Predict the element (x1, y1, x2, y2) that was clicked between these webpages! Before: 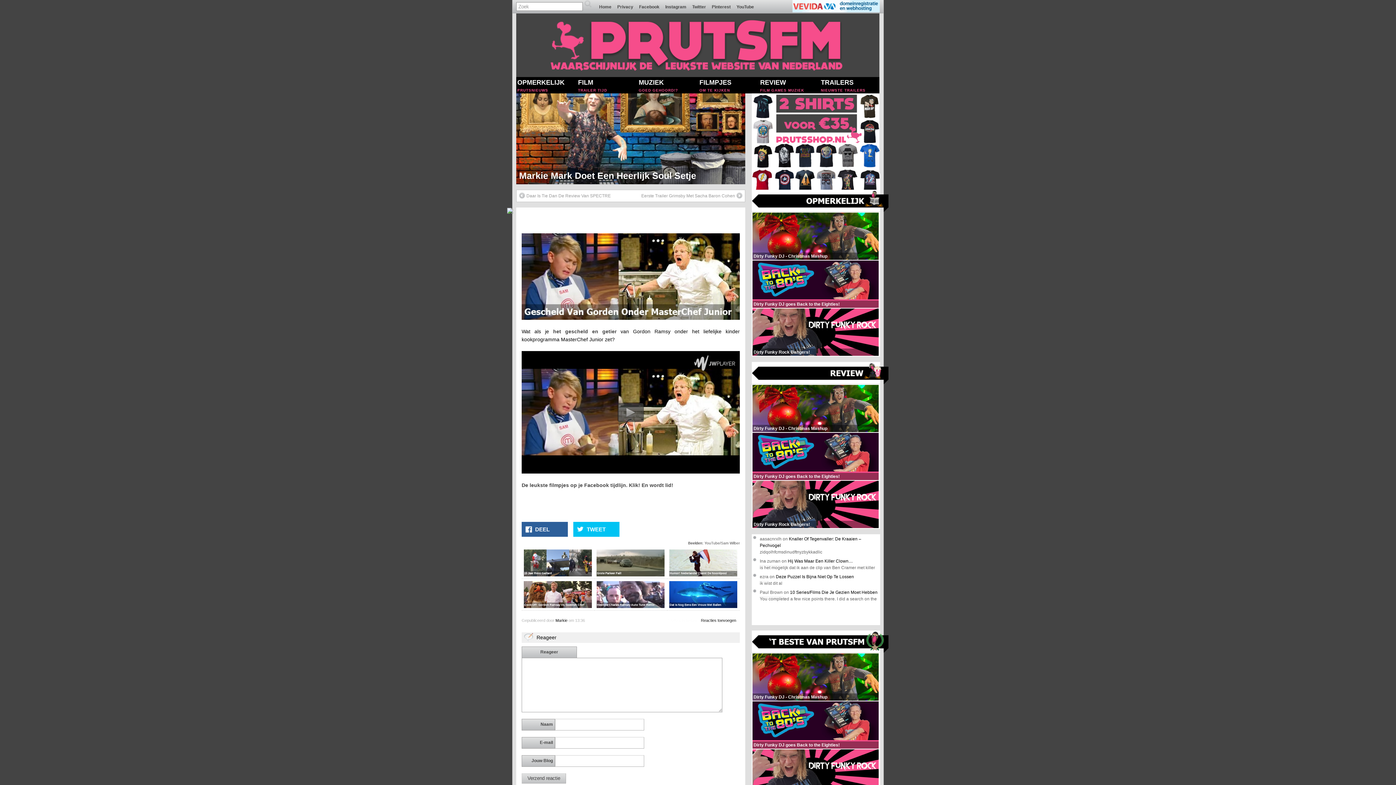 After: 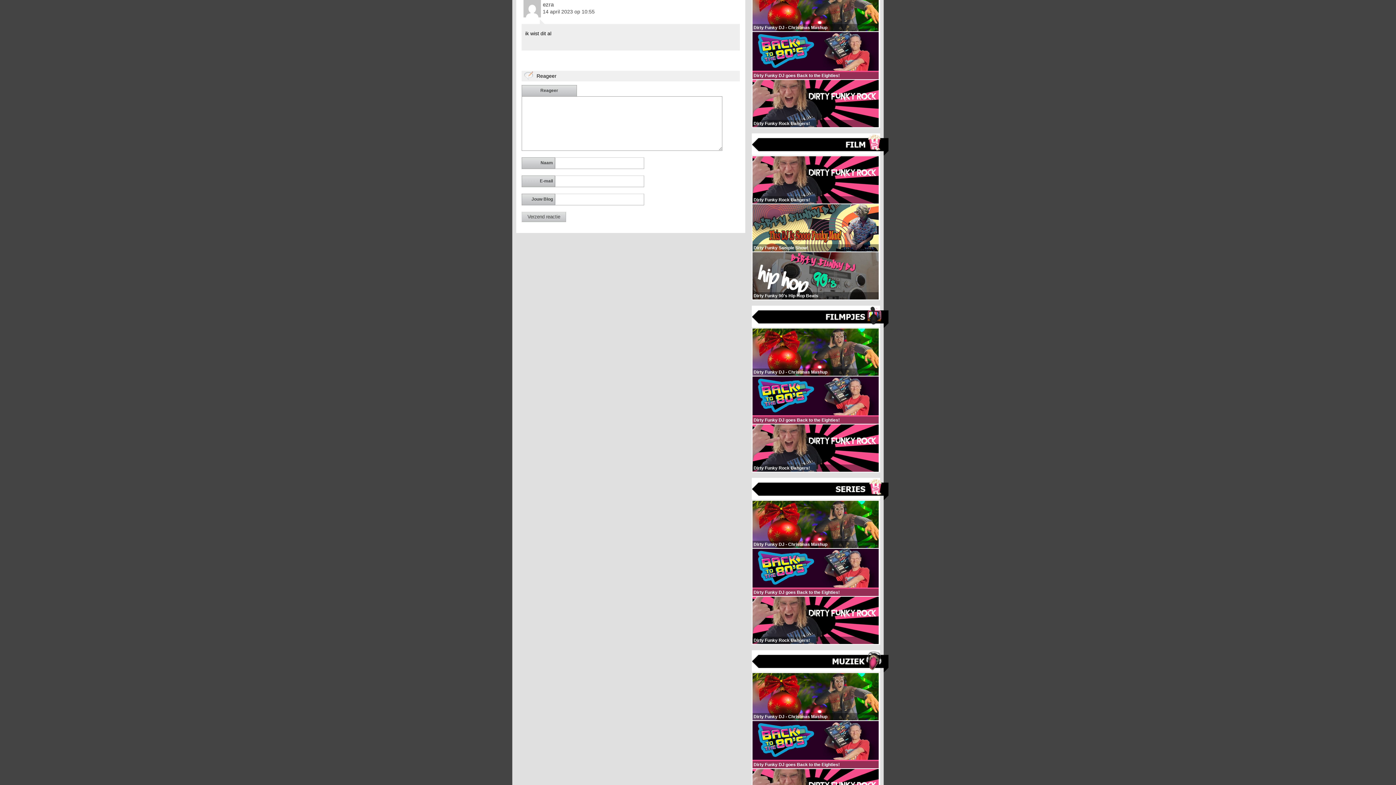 Action: label: Deze Puzzel Is Bijna Niet Op Te Lossen bbox: (776, 574, 854, 579)